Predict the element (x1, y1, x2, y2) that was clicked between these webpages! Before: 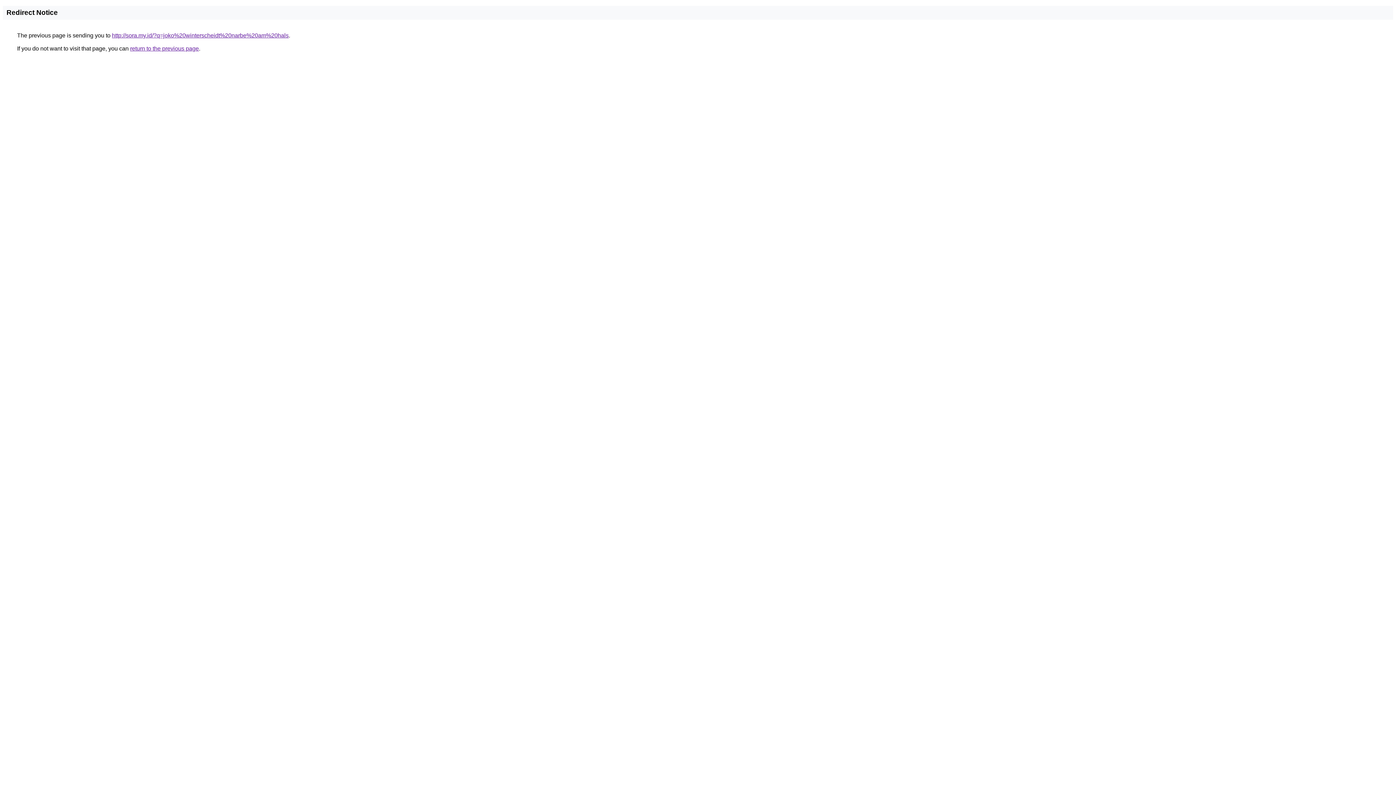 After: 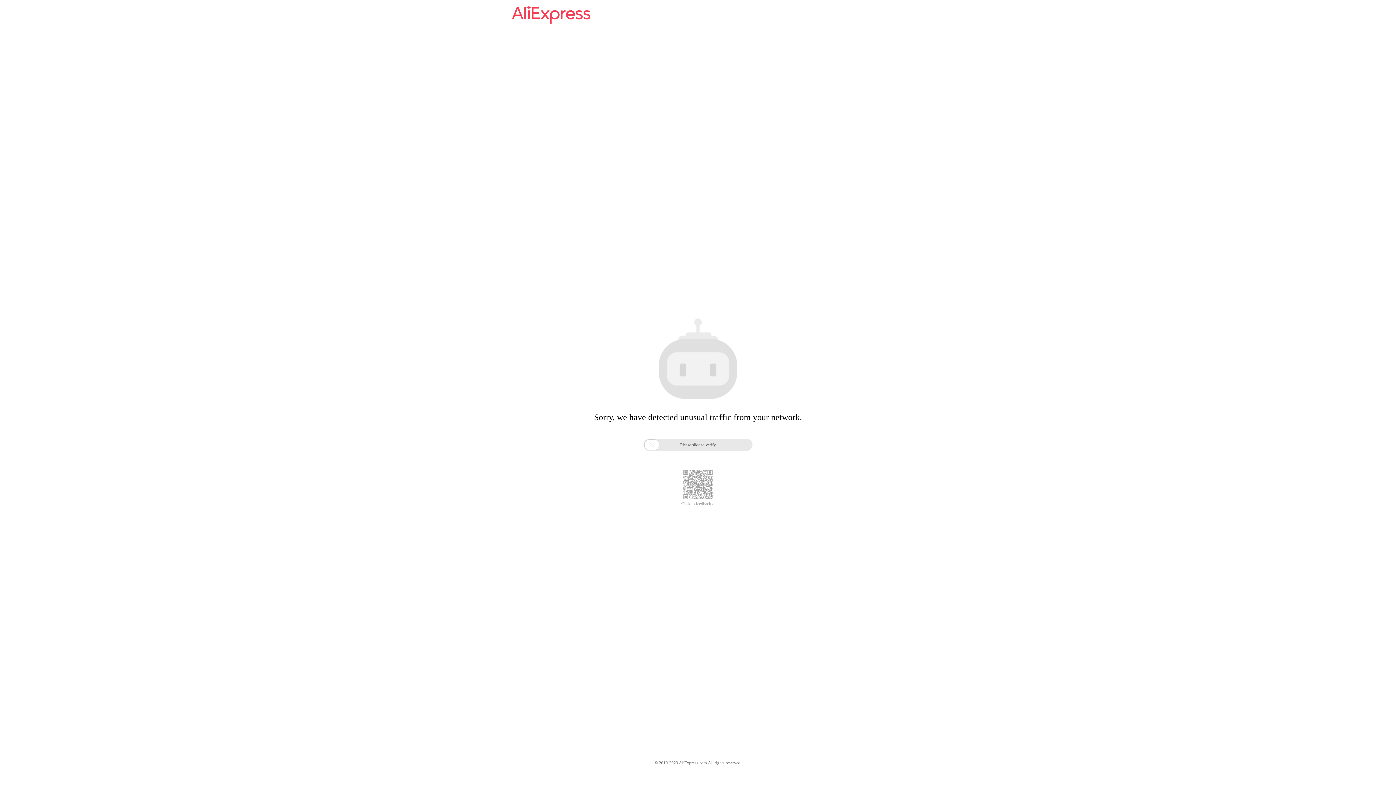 Action: bbox: (112, 32, 288, 38) label: http://sora.my.id/?q=joko%20winterscheidt%20narbe%20am%20hals